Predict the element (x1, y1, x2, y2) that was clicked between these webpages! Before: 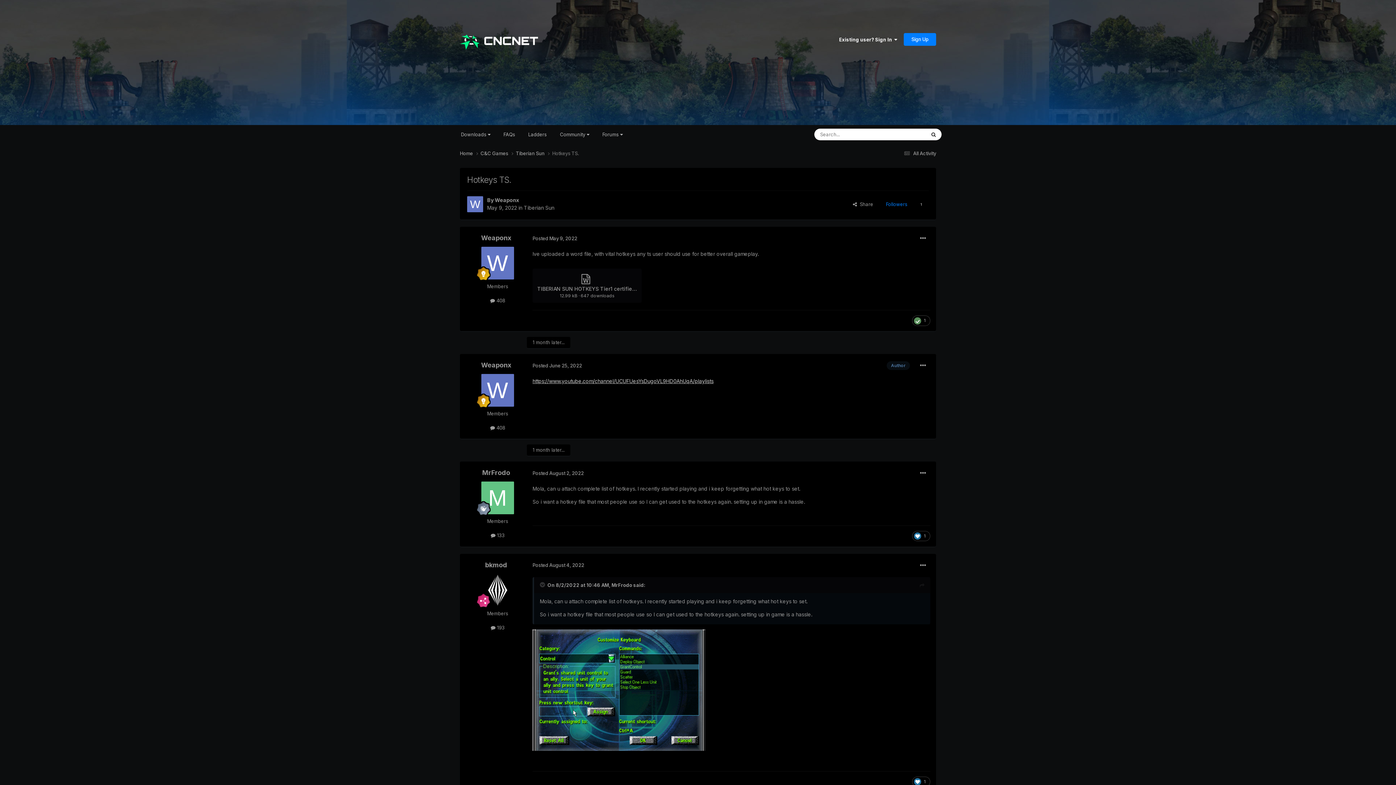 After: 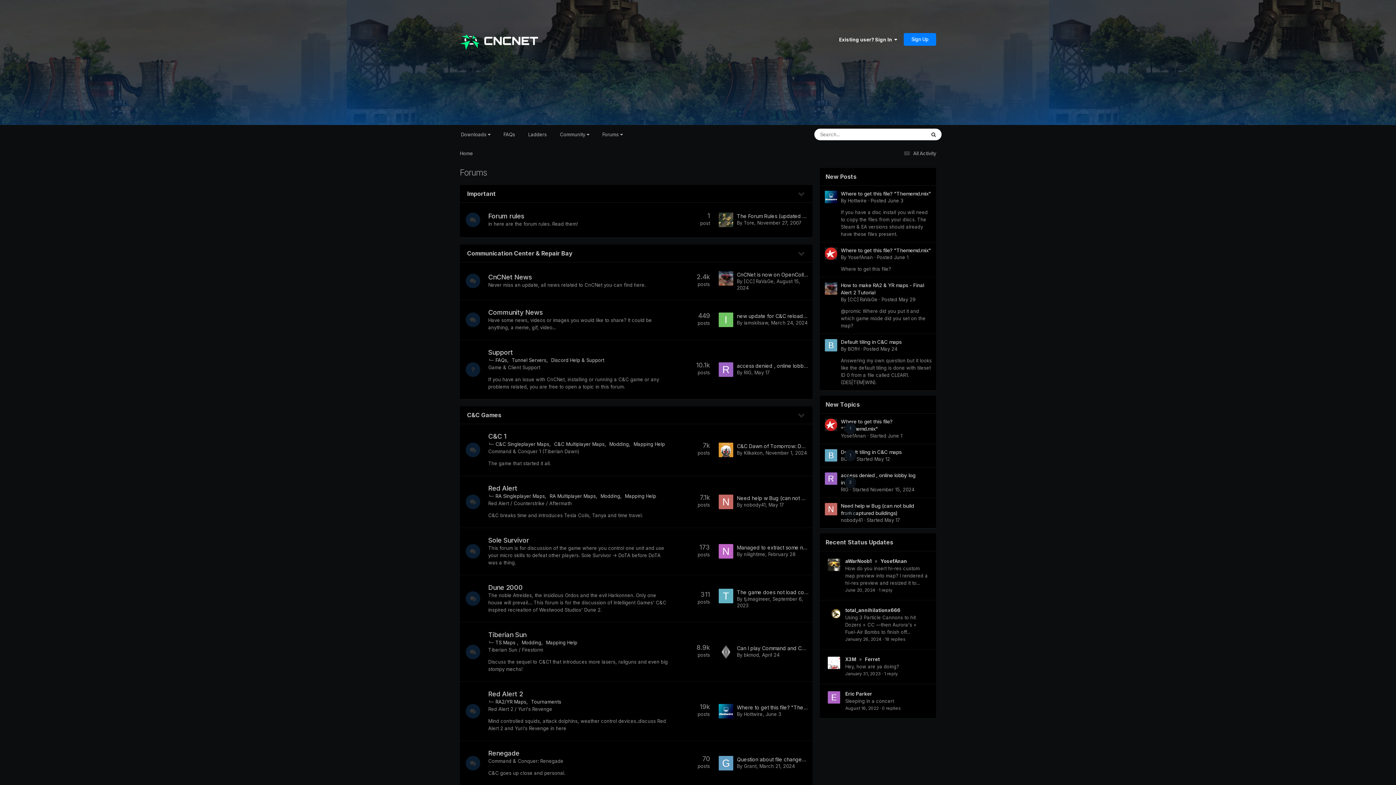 Action: bbox: (460, 5, 538, 78)